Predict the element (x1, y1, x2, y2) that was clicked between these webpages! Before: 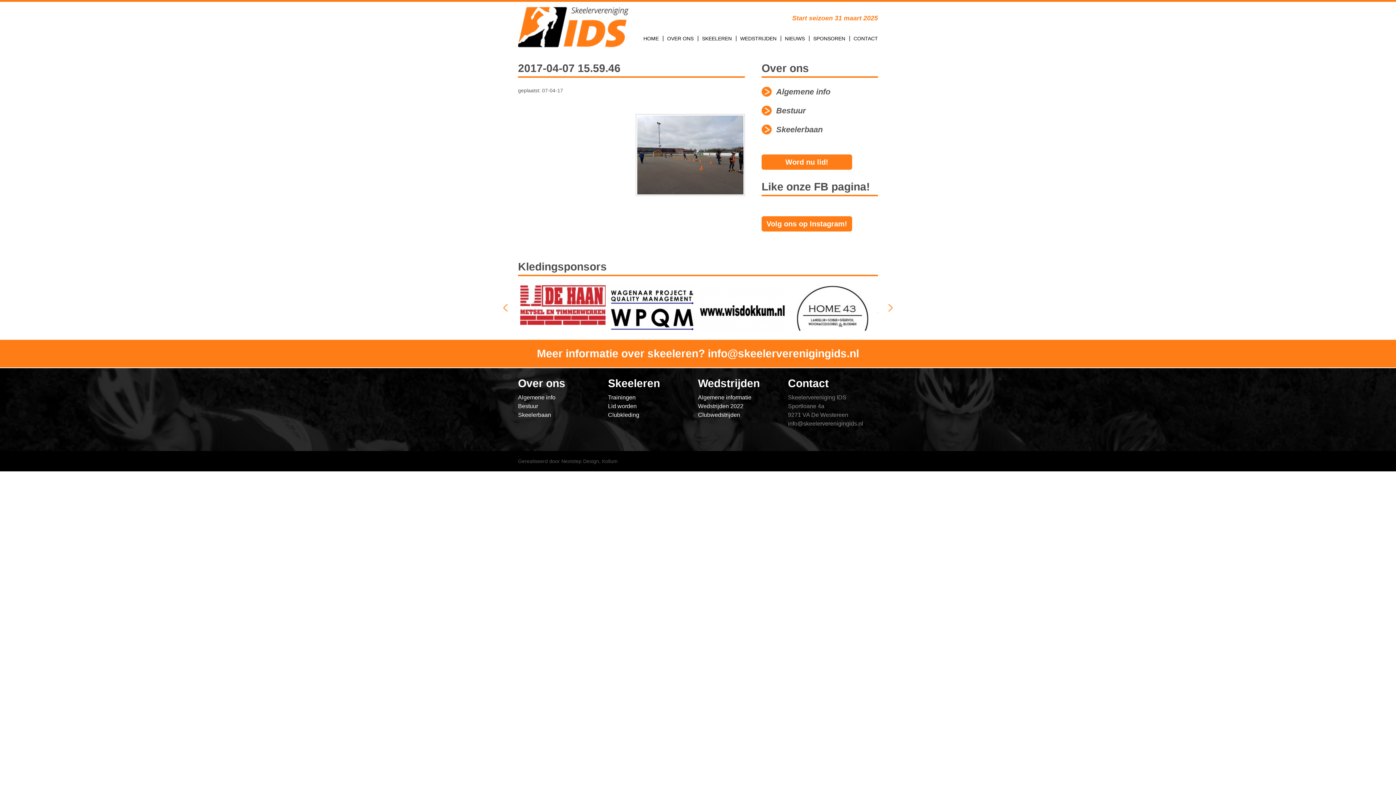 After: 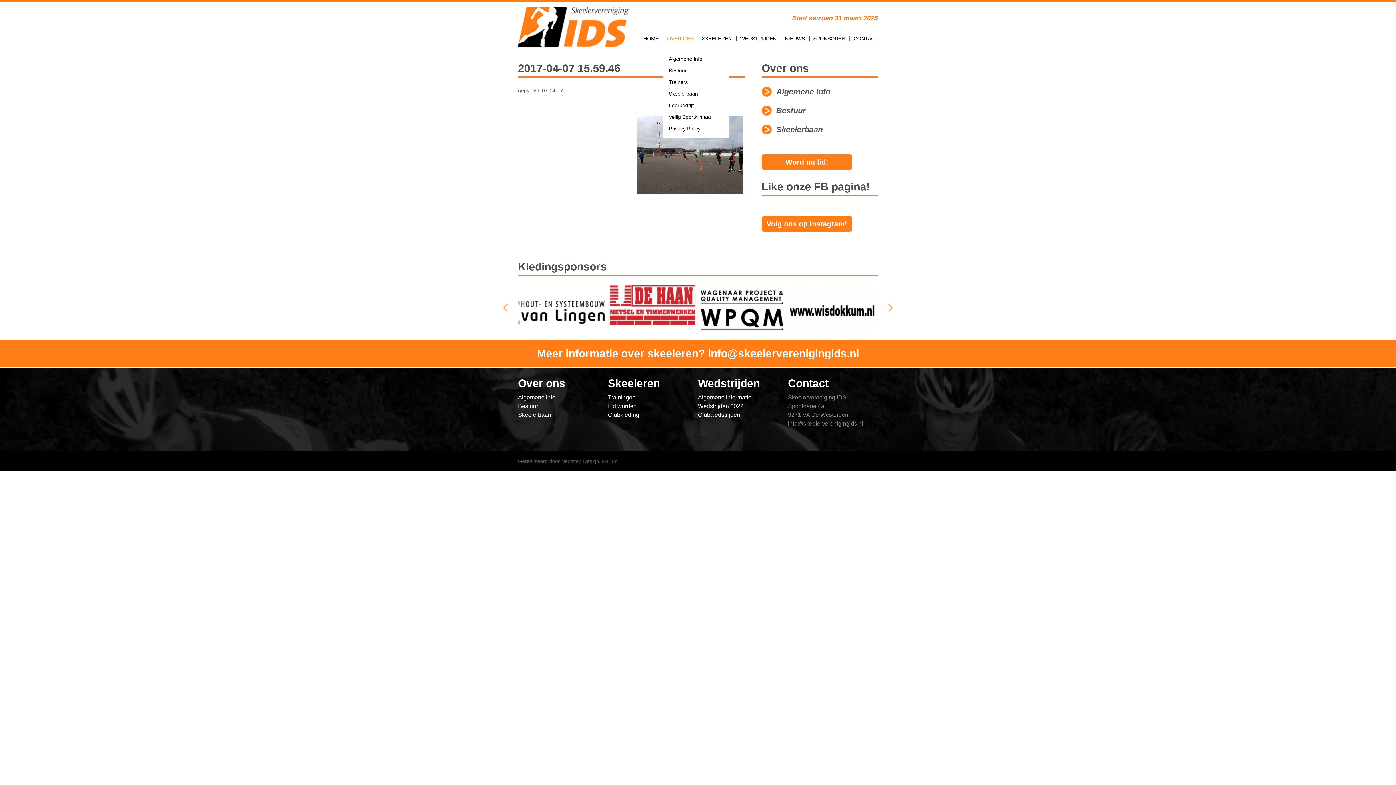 Action: bbox: (663, 34, 698, 45) label: OVER ONS